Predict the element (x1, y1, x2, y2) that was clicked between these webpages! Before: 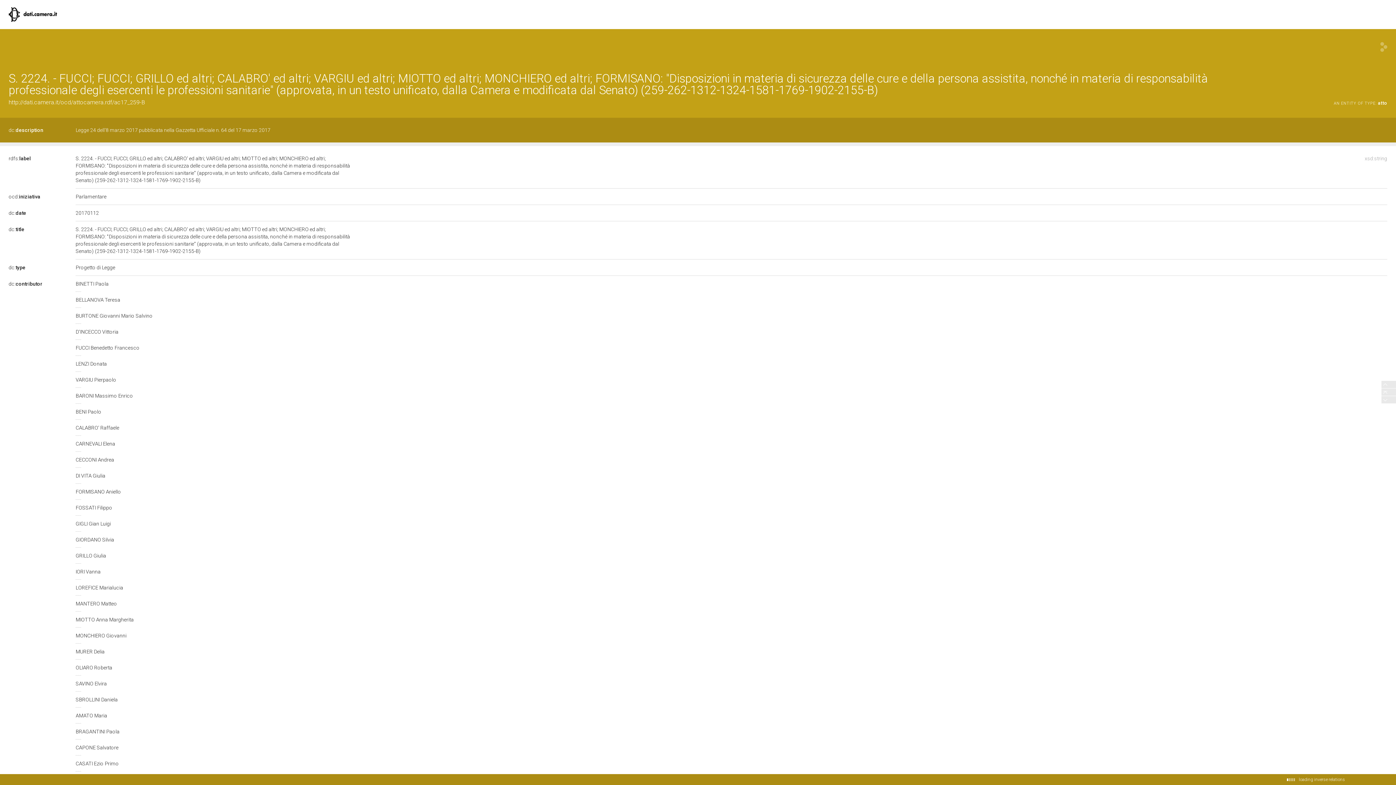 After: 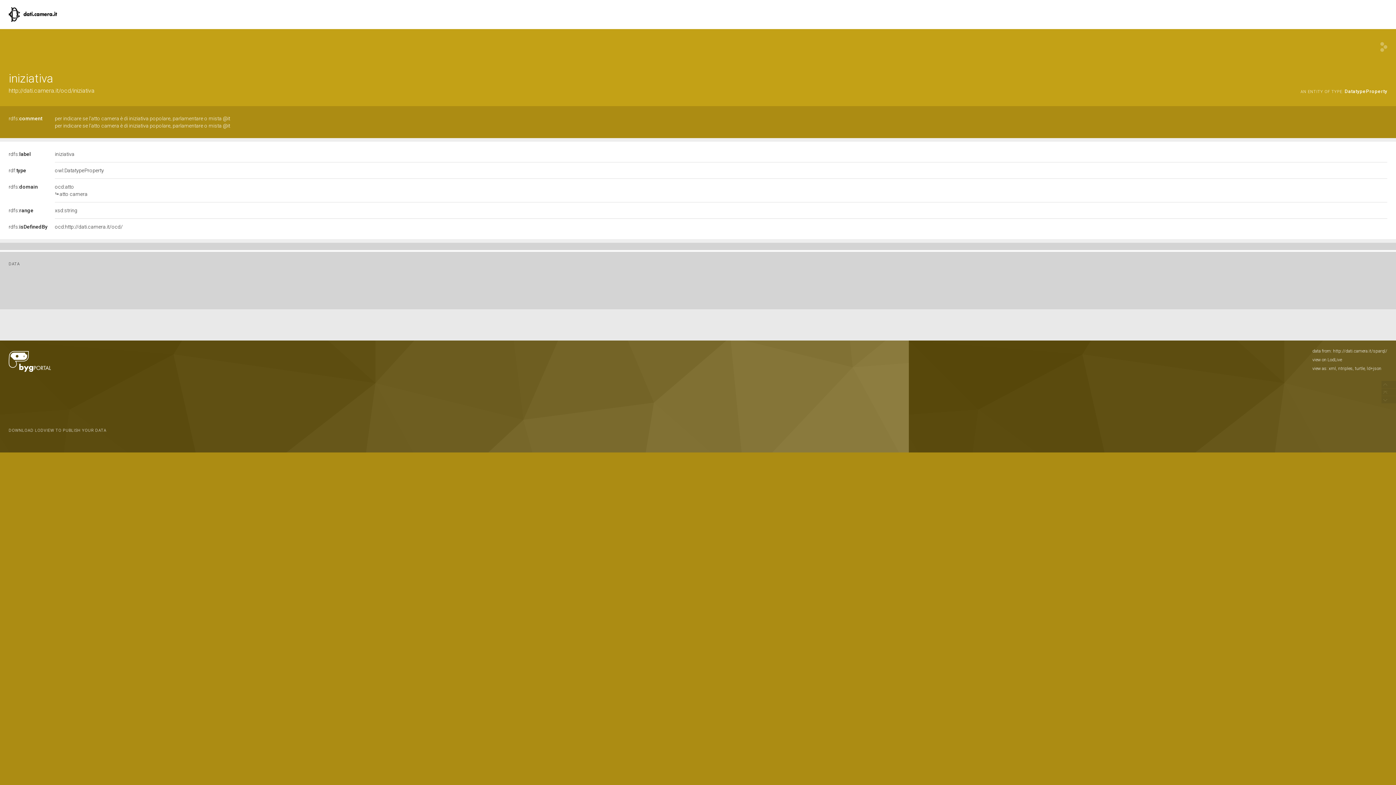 Action: label: ocd:iniziativa bbox: (8, 193, 40, 199)